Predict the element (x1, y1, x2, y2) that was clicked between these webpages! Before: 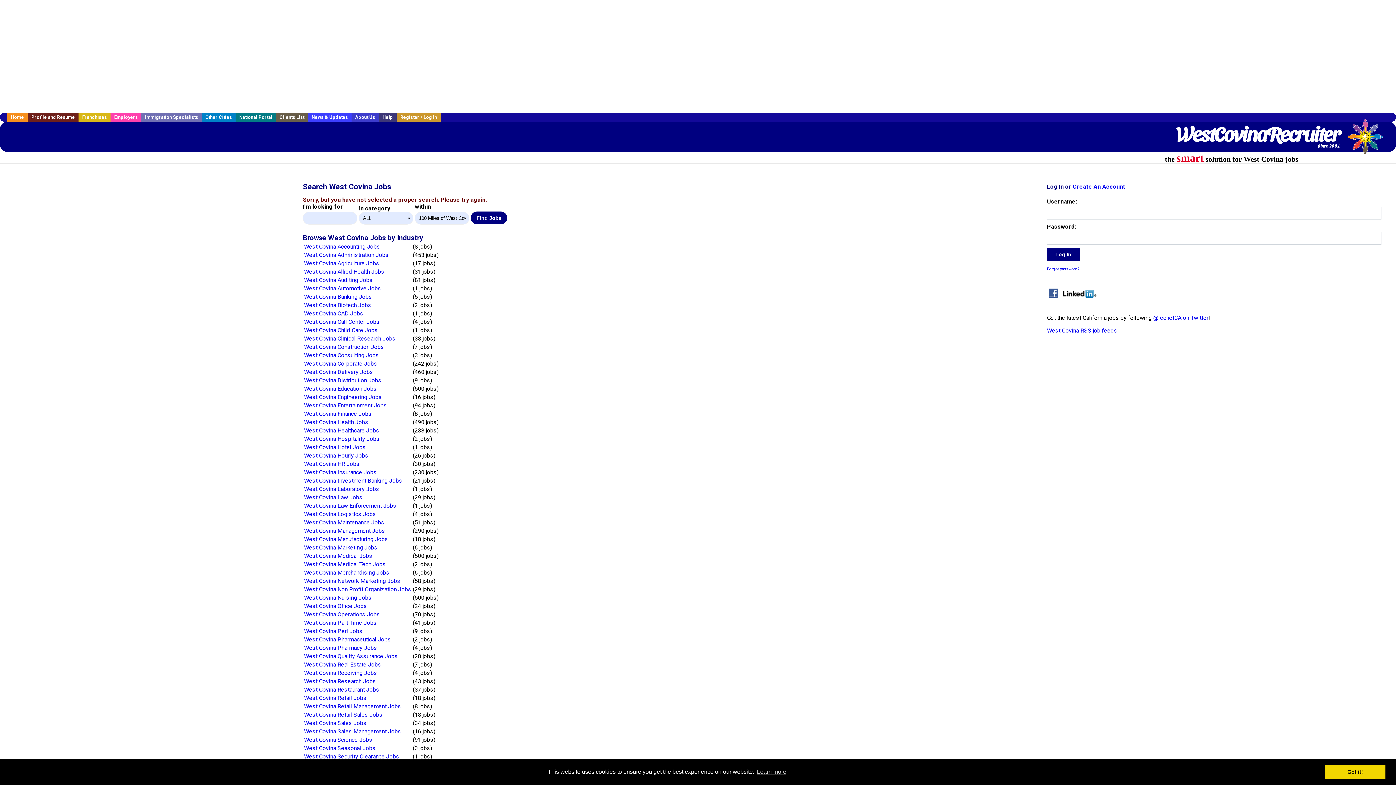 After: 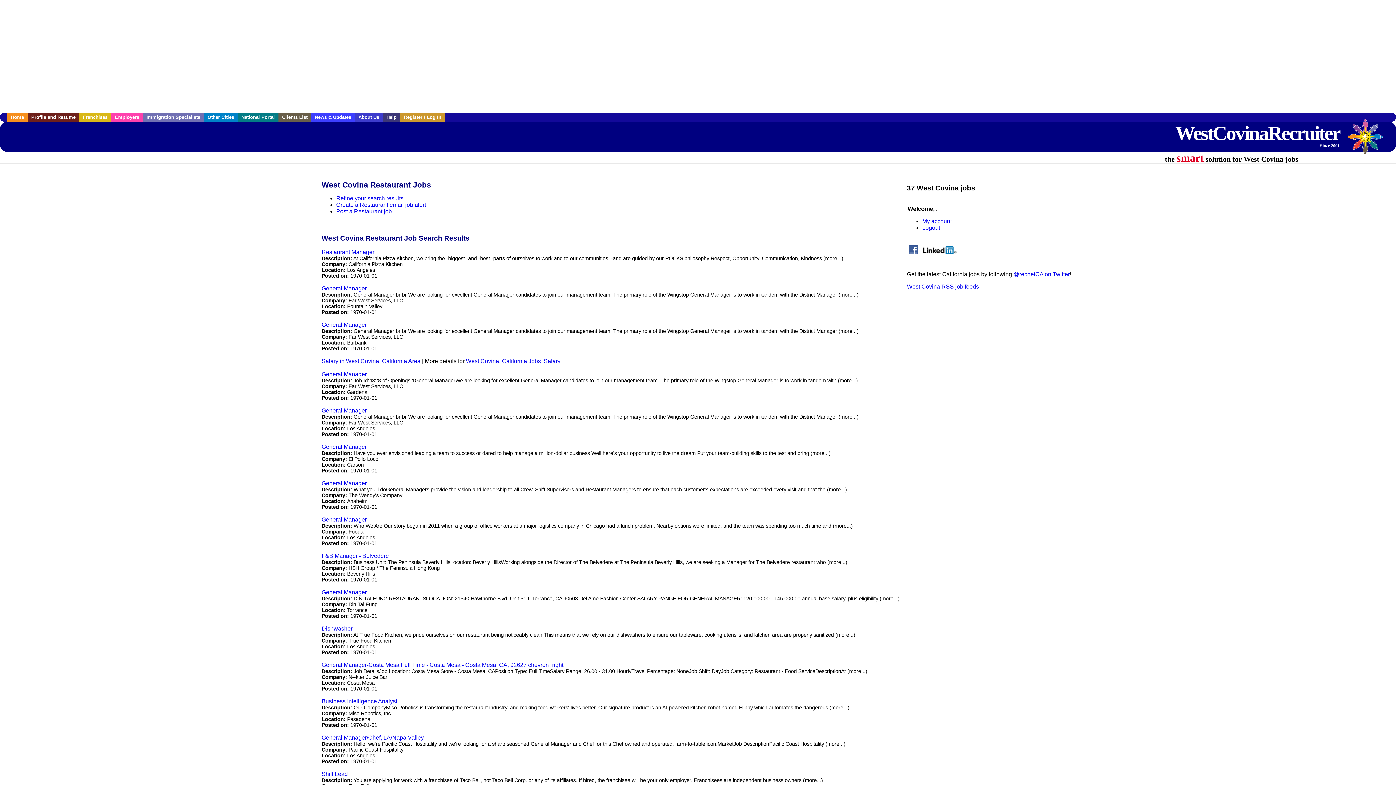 Action: bbox: (304, 686, 379, 693) label: West Covina Restaurant Jobs